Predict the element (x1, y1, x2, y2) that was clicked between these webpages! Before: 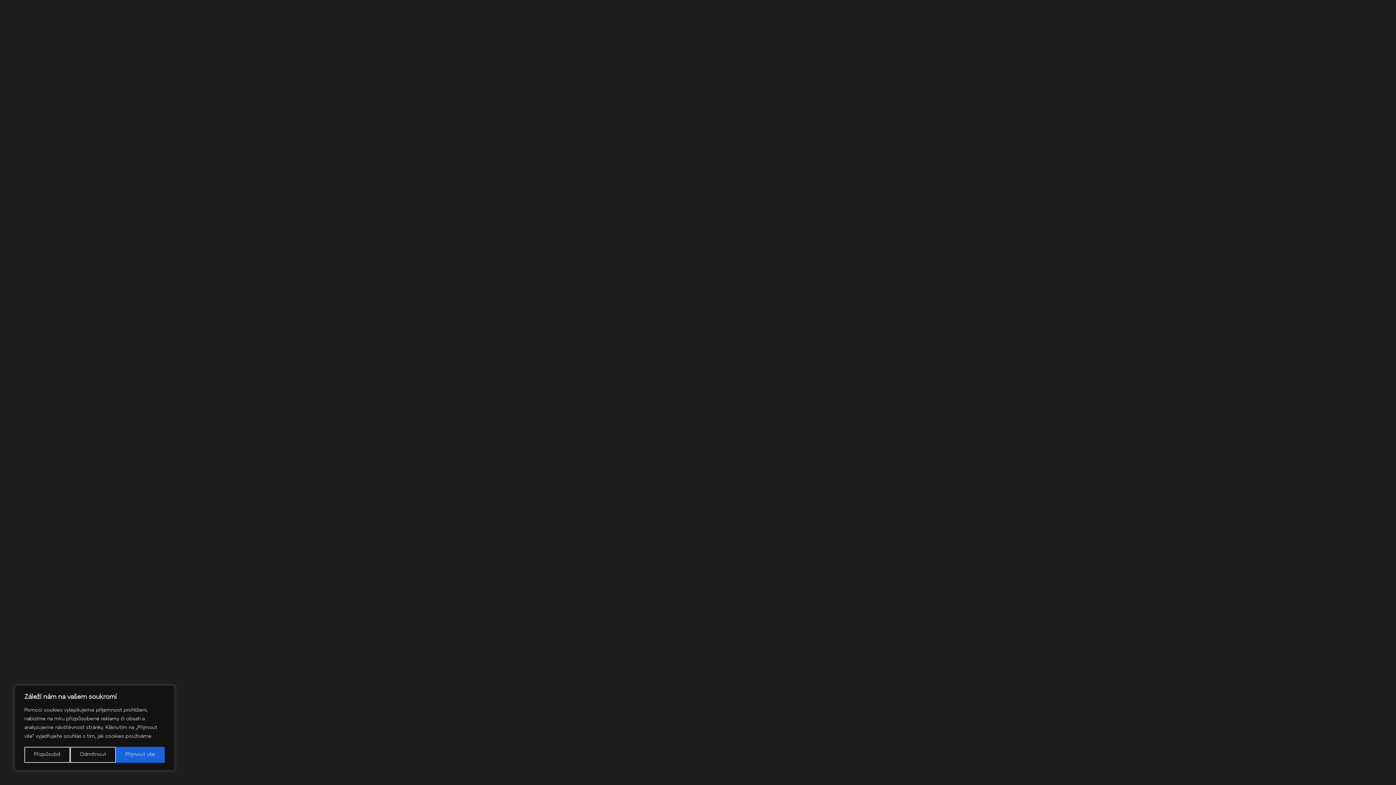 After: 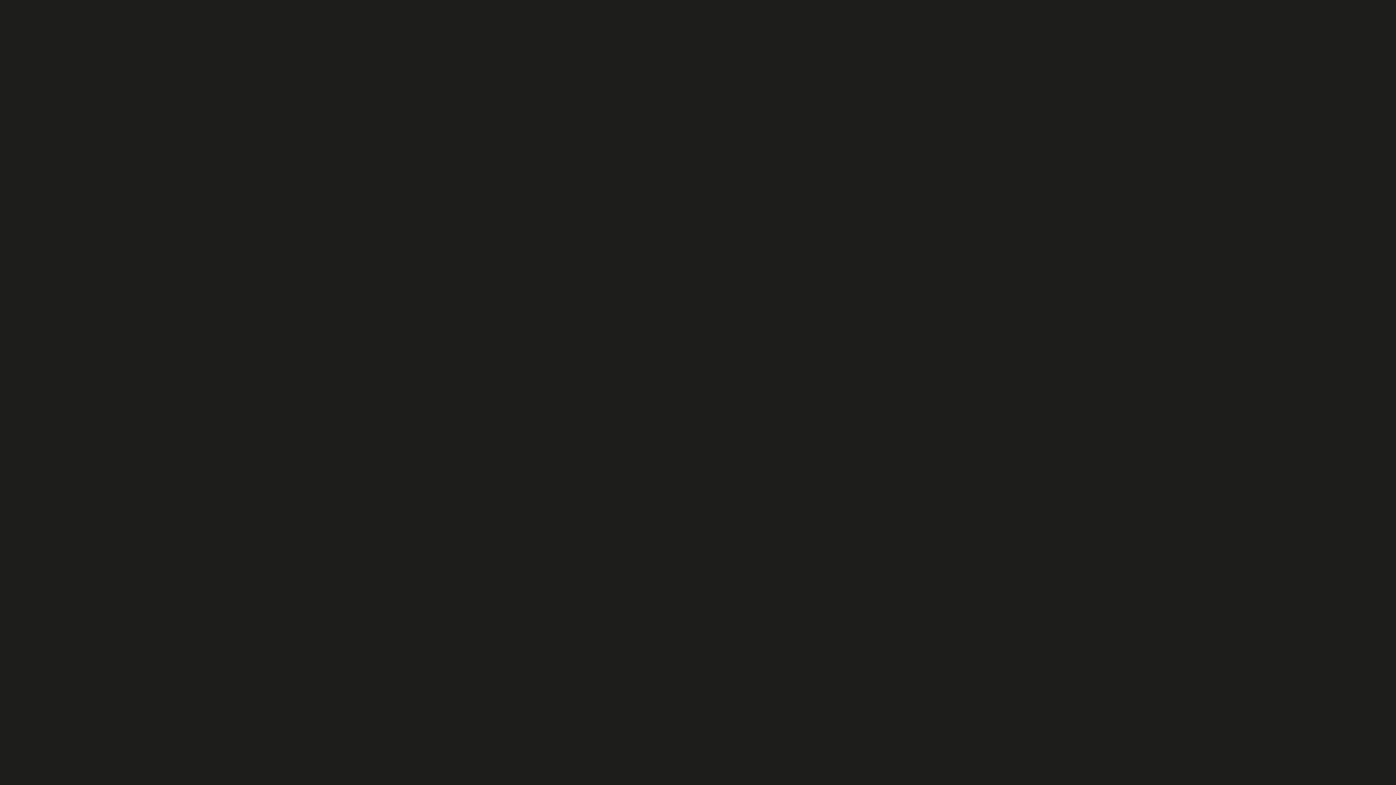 Action: label: Přijmout vše bbox: (115, 747, 164, 763)